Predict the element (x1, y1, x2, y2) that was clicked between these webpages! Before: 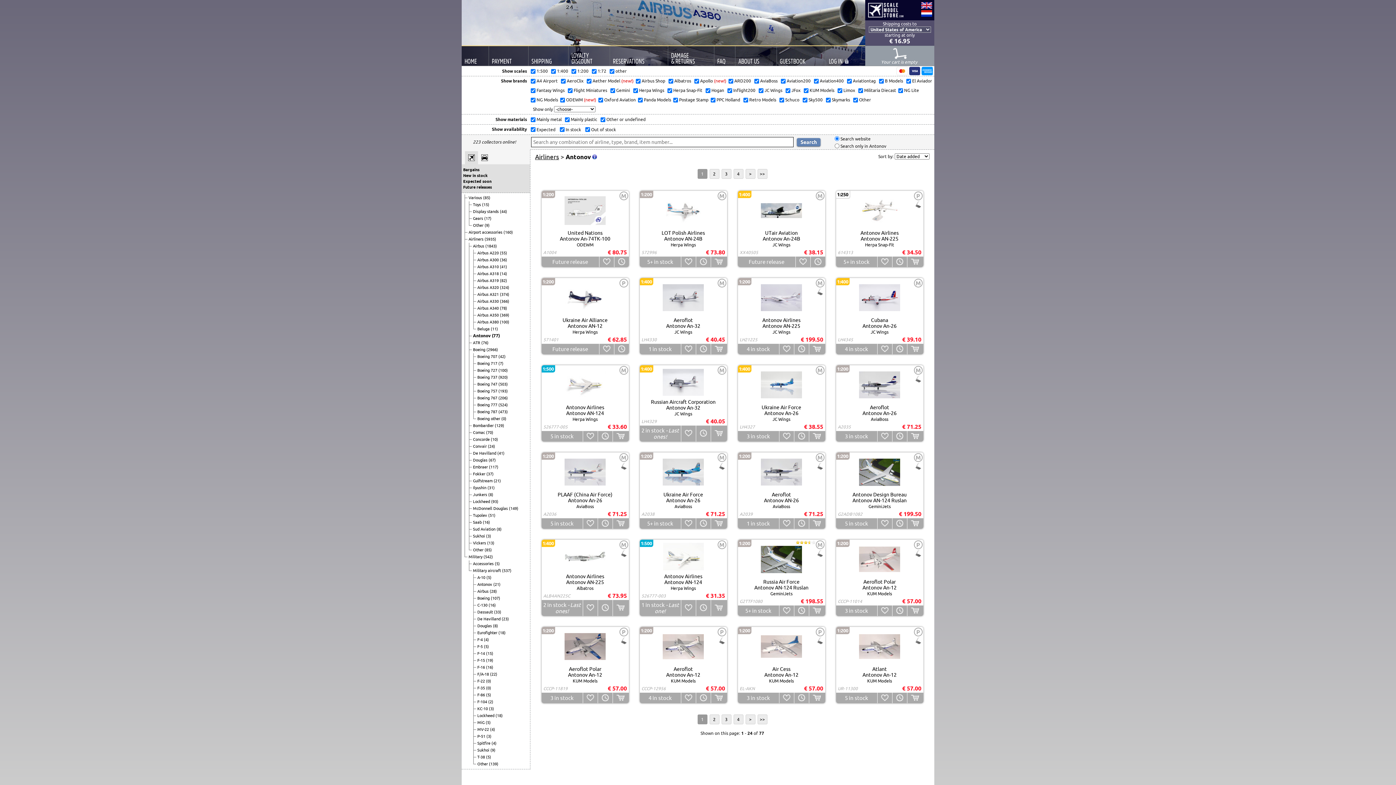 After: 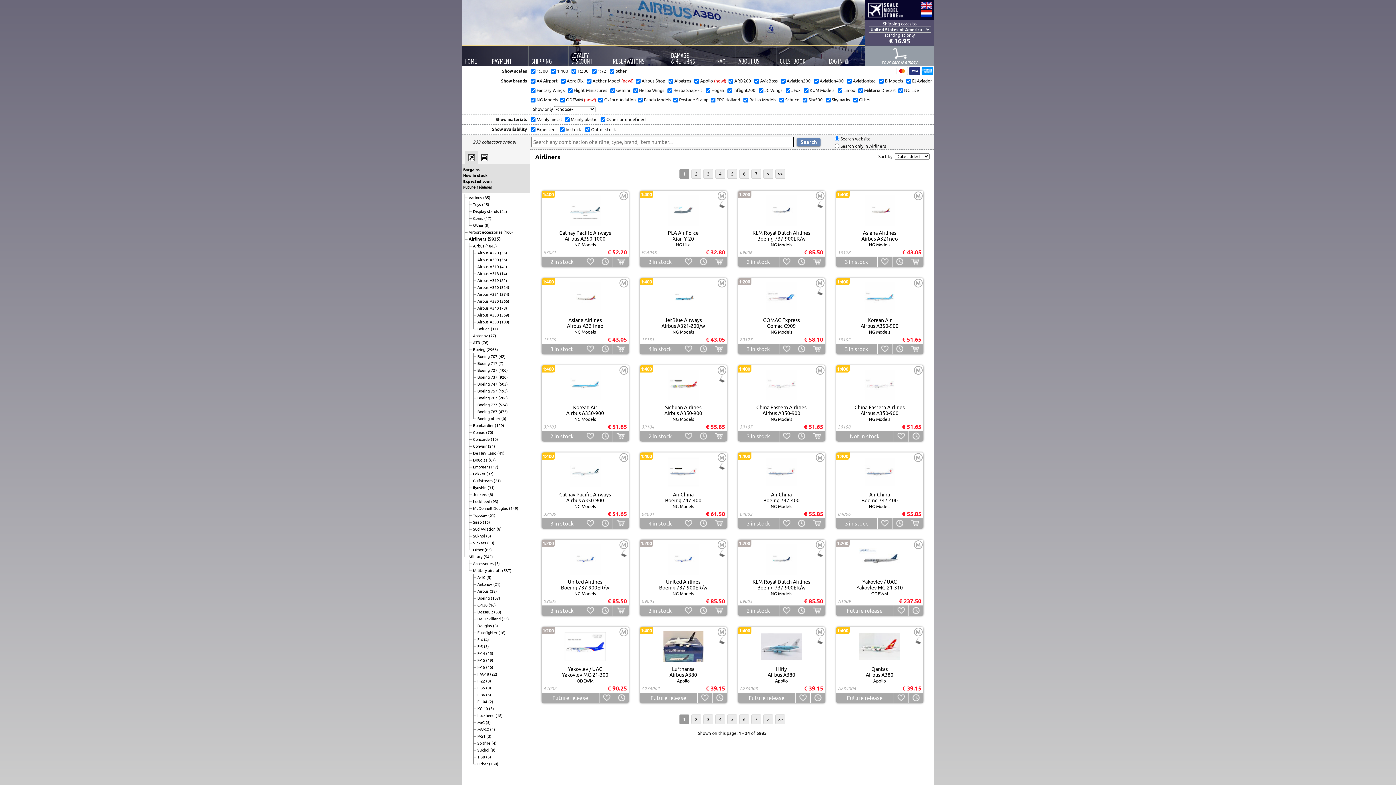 Action: label: Airliners  bbox: (468, 237, 484, 241)